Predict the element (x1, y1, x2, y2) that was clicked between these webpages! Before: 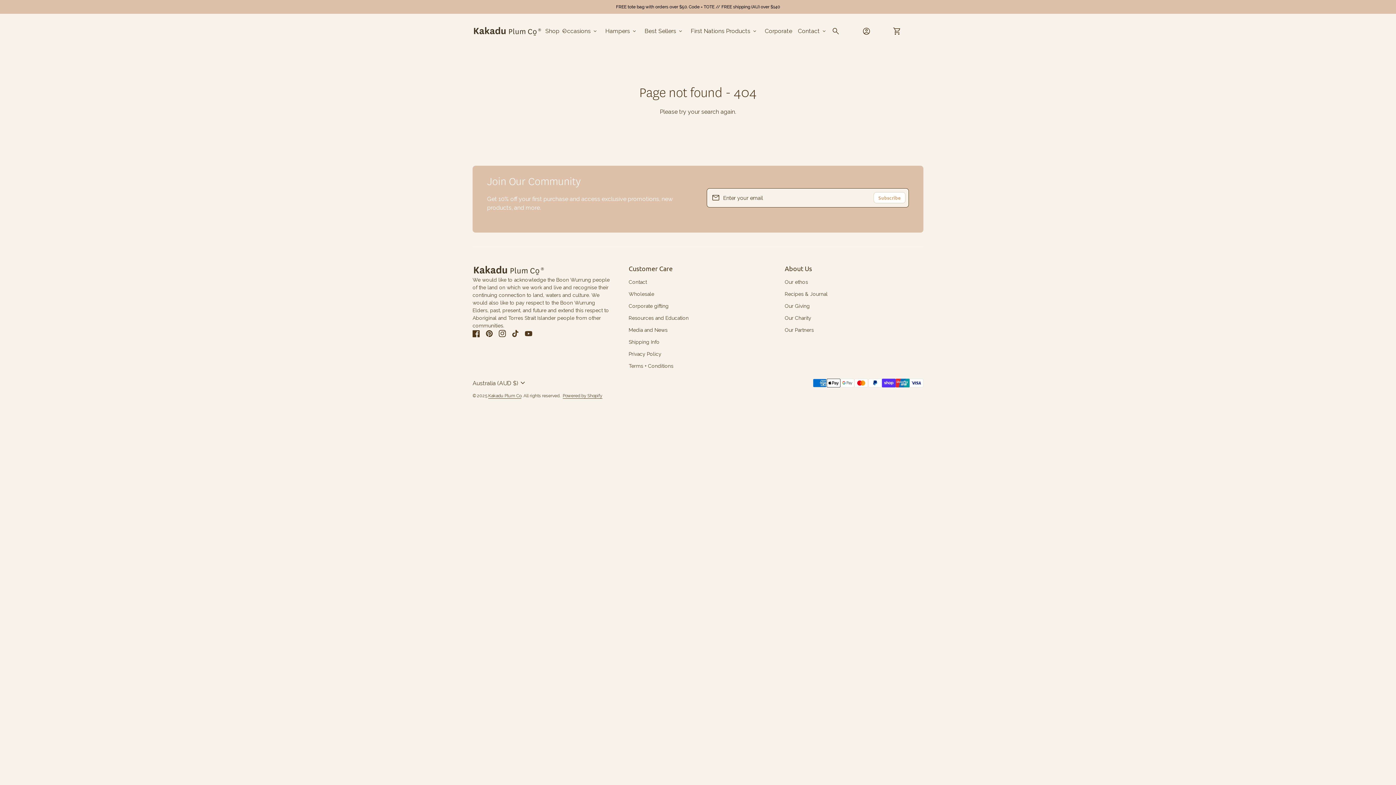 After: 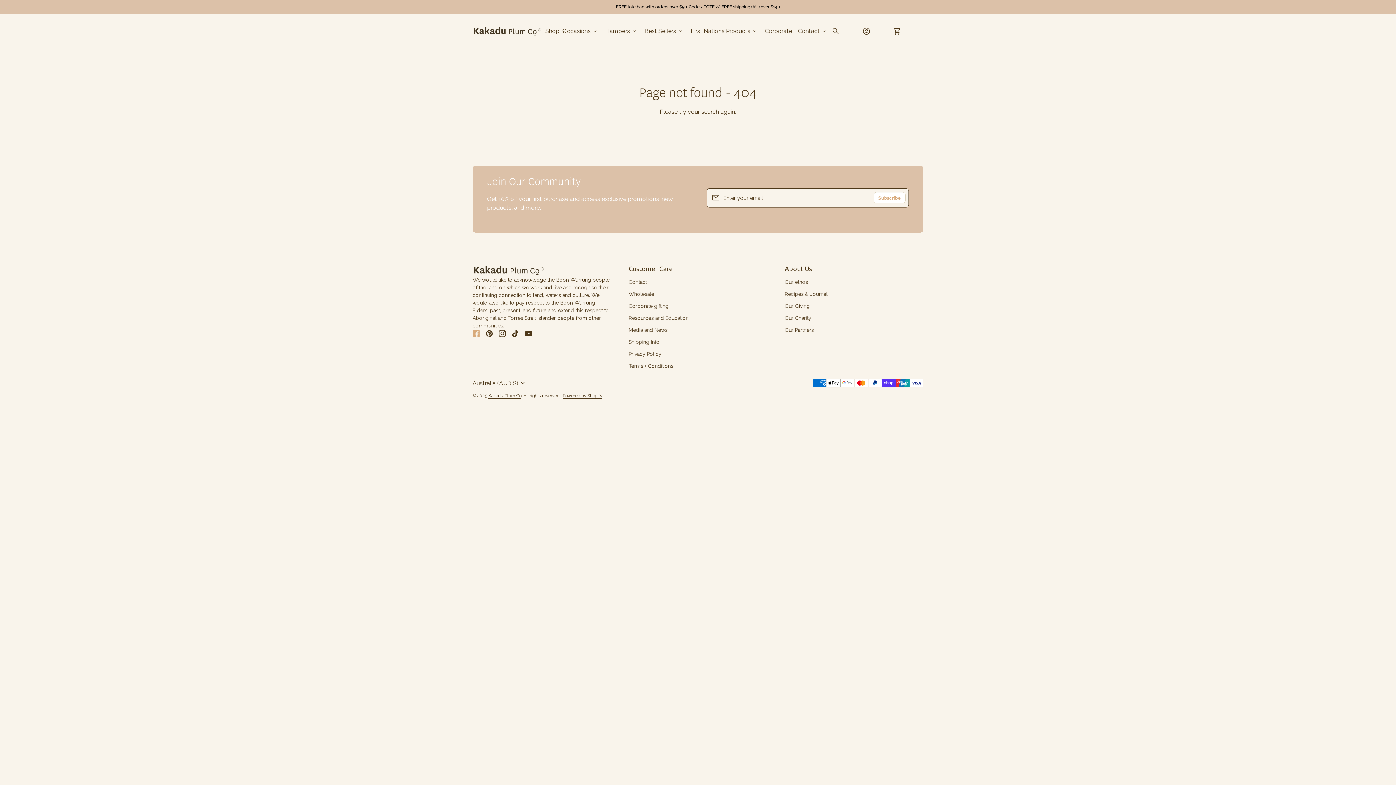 Action: bbox: (472, 329, 480, 336) label: Facebook
(link opens in new tab/window)